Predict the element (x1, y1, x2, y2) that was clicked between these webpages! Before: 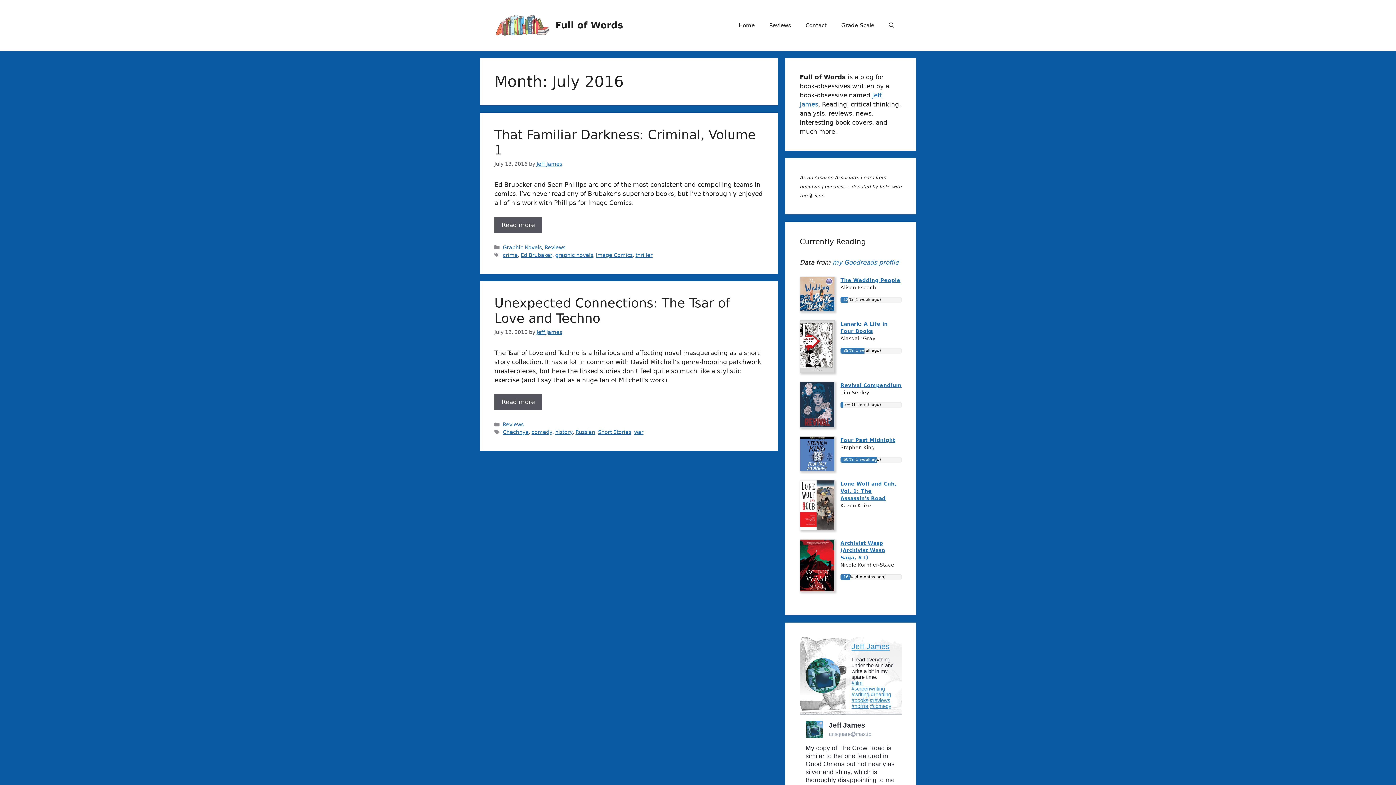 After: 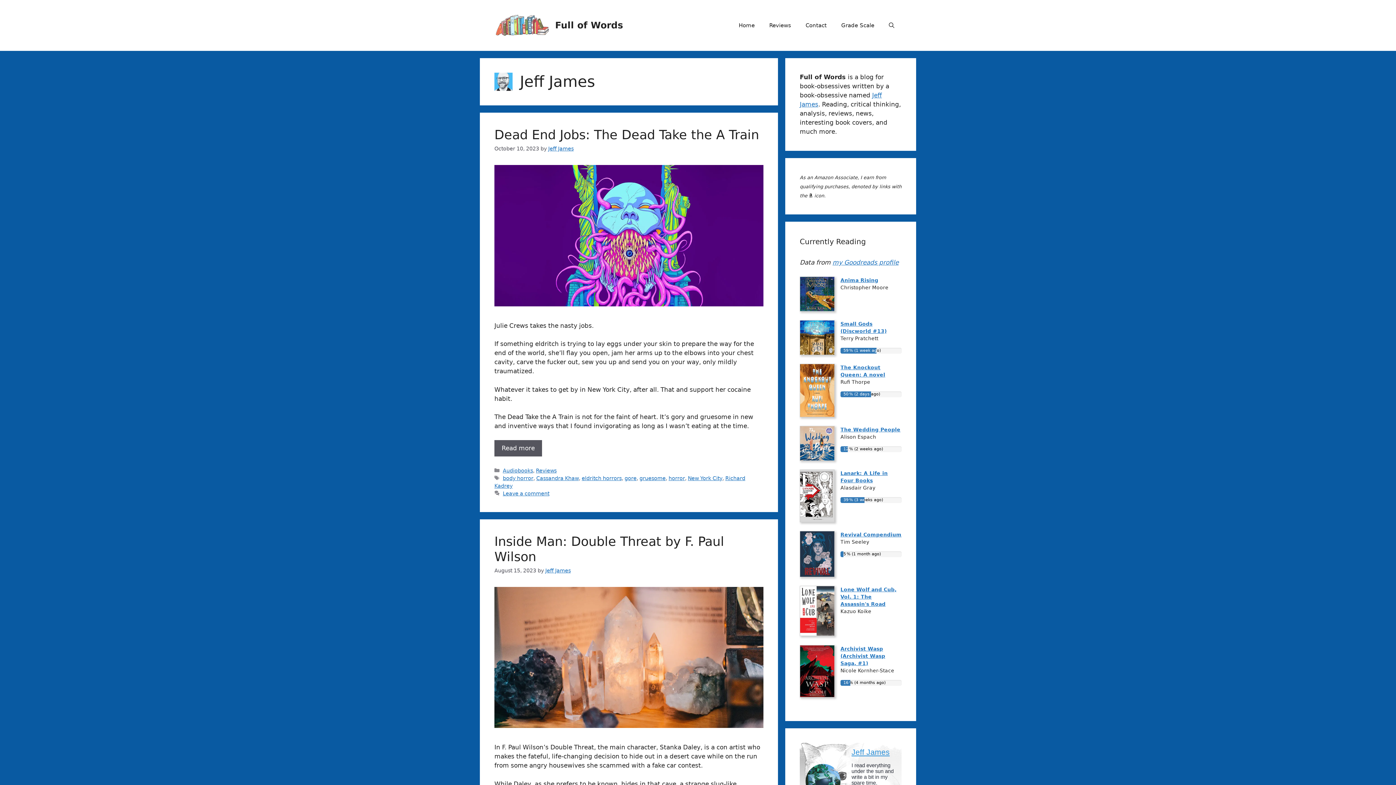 Action: label: Jeff James bbox: (536, 329, 562, 335)